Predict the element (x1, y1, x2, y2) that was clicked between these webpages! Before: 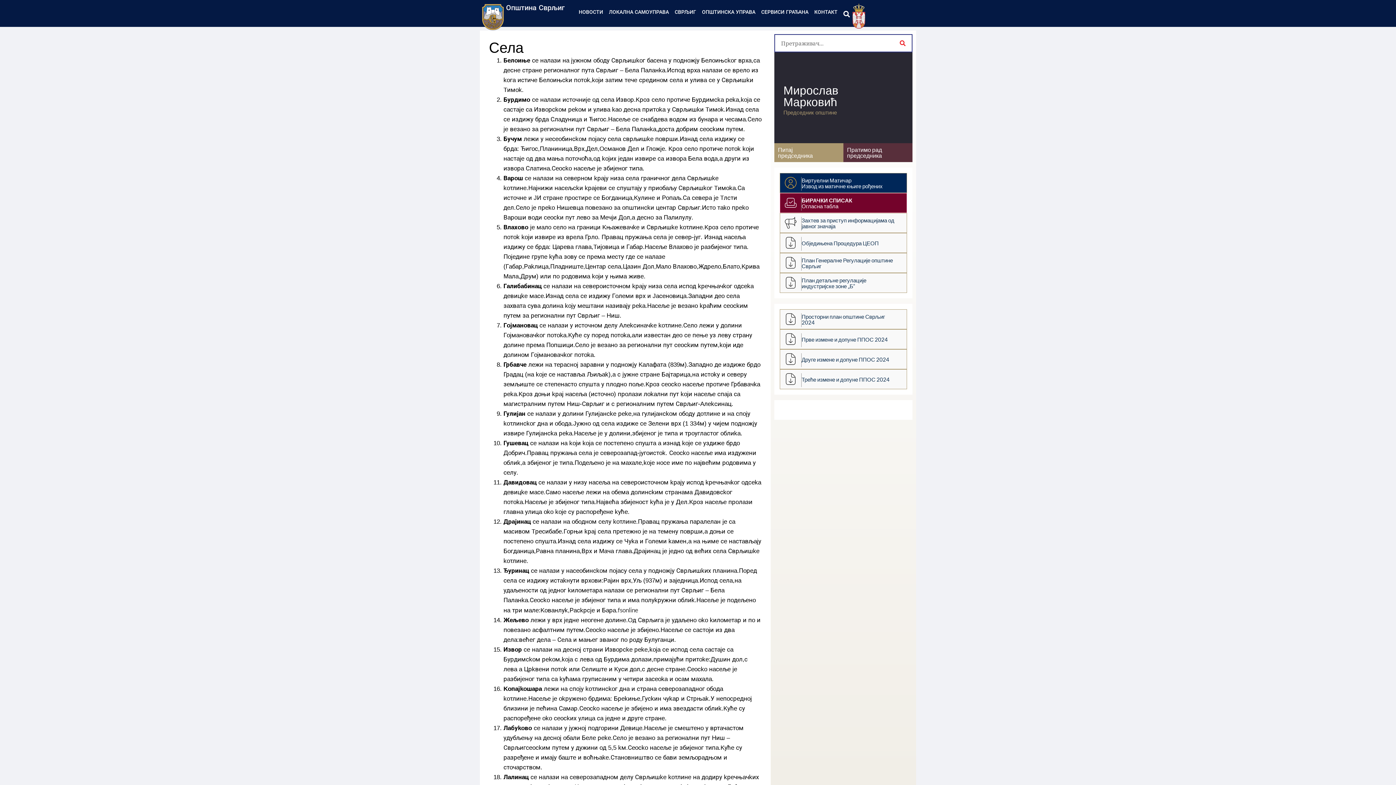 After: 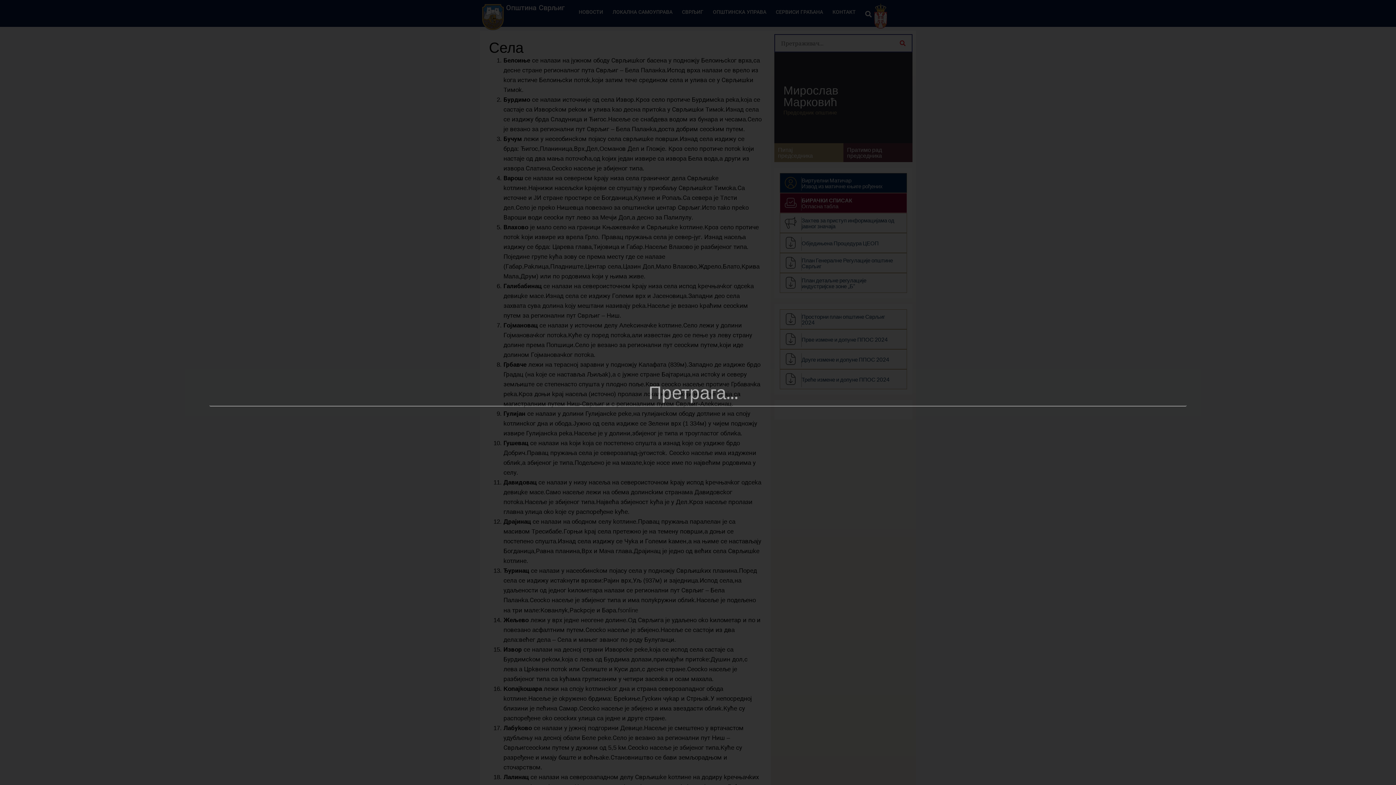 Action: label: Претрага bbox: (840, 8, 852, 20)